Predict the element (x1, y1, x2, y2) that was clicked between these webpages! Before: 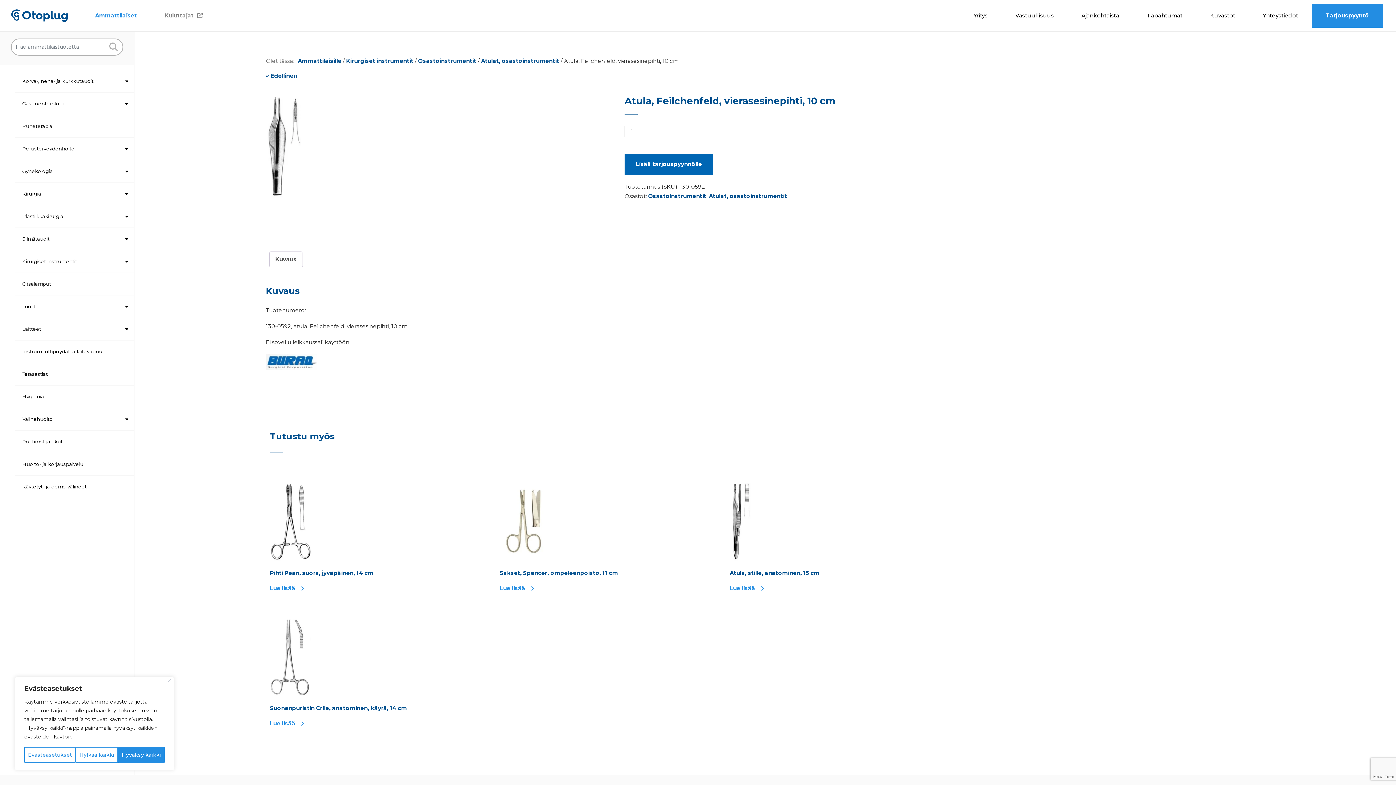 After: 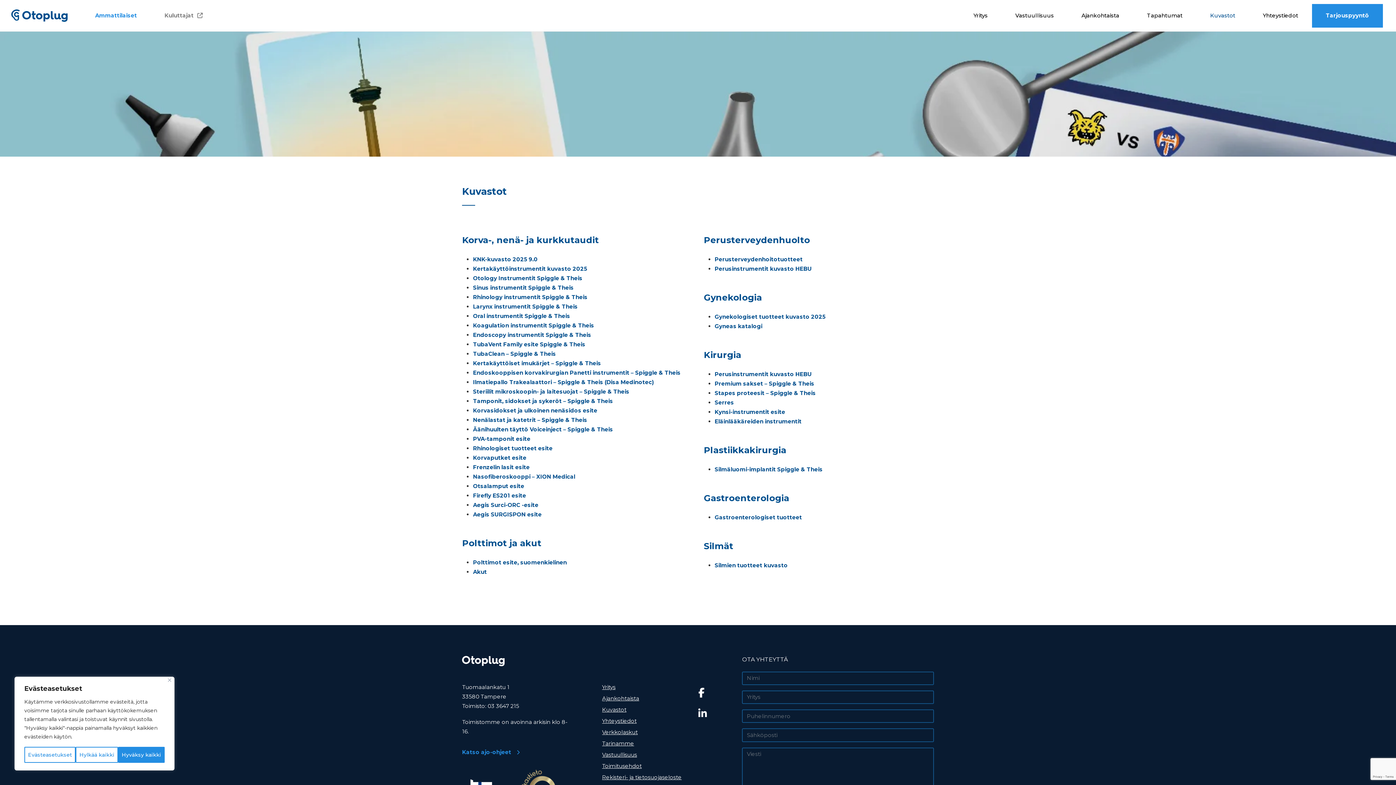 Action: label: Kuvastot bbox: (1196, 3, 1249, 27)